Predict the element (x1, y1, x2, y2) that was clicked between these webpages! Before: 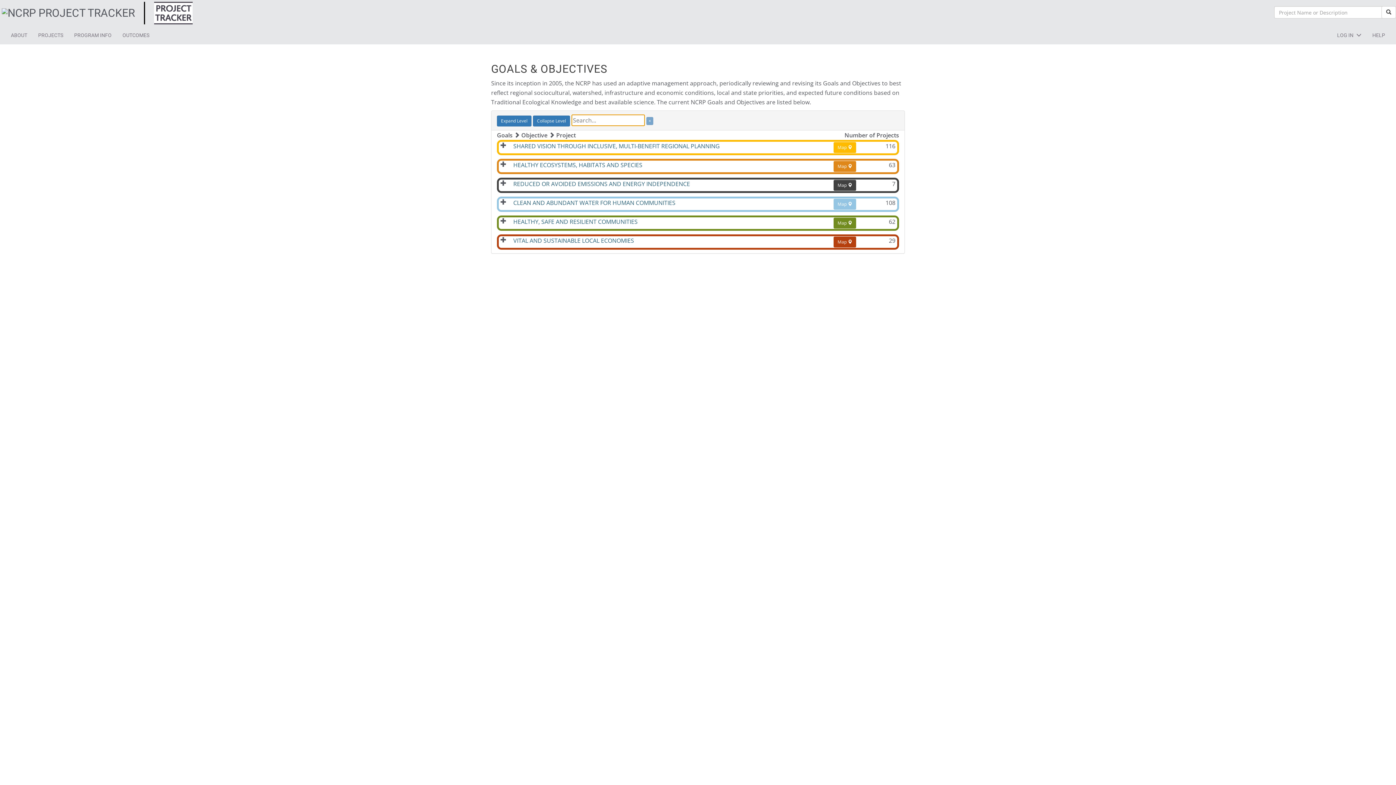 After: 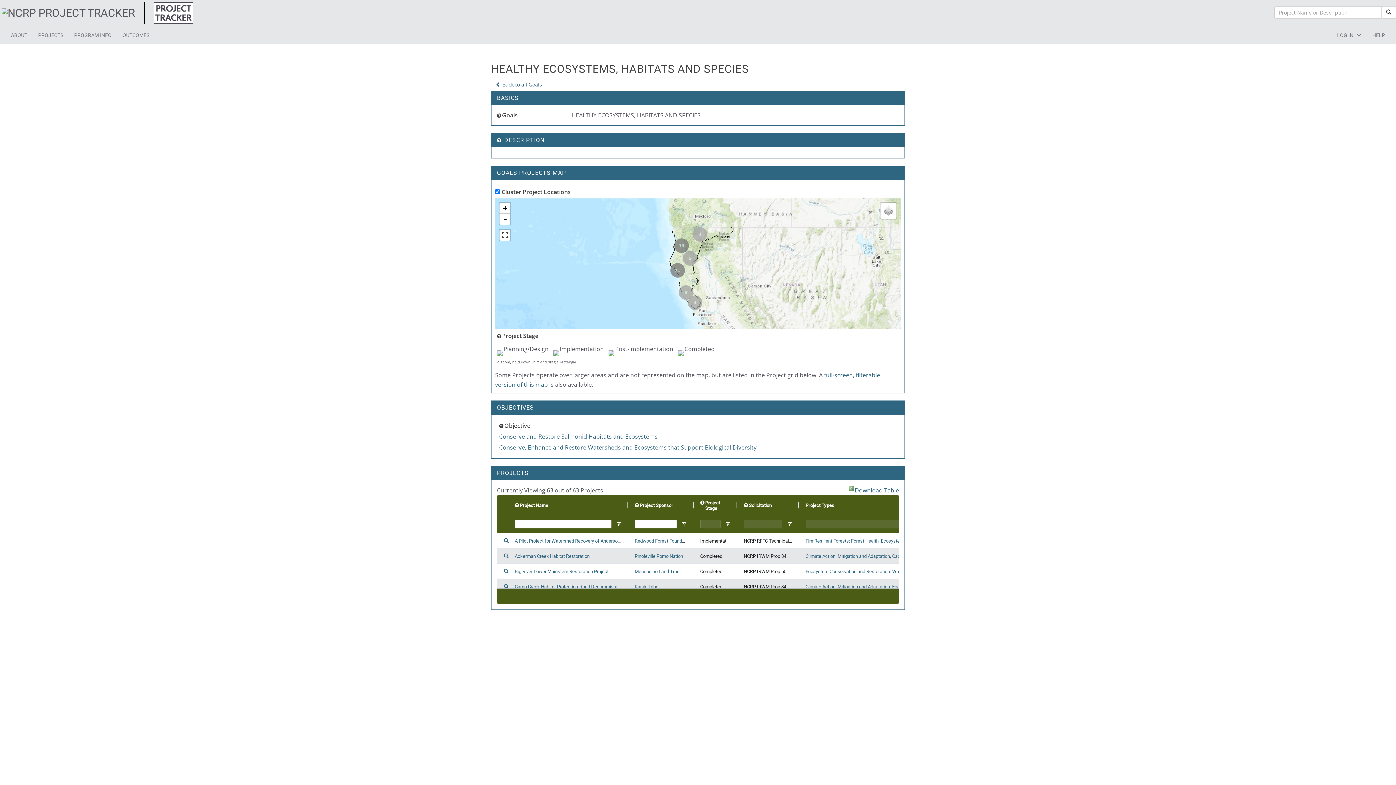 Action: label: HEALTHY ECOSYSTEMS, HABITATS AND SPECIES bbox: (513, 160, 642, 168)